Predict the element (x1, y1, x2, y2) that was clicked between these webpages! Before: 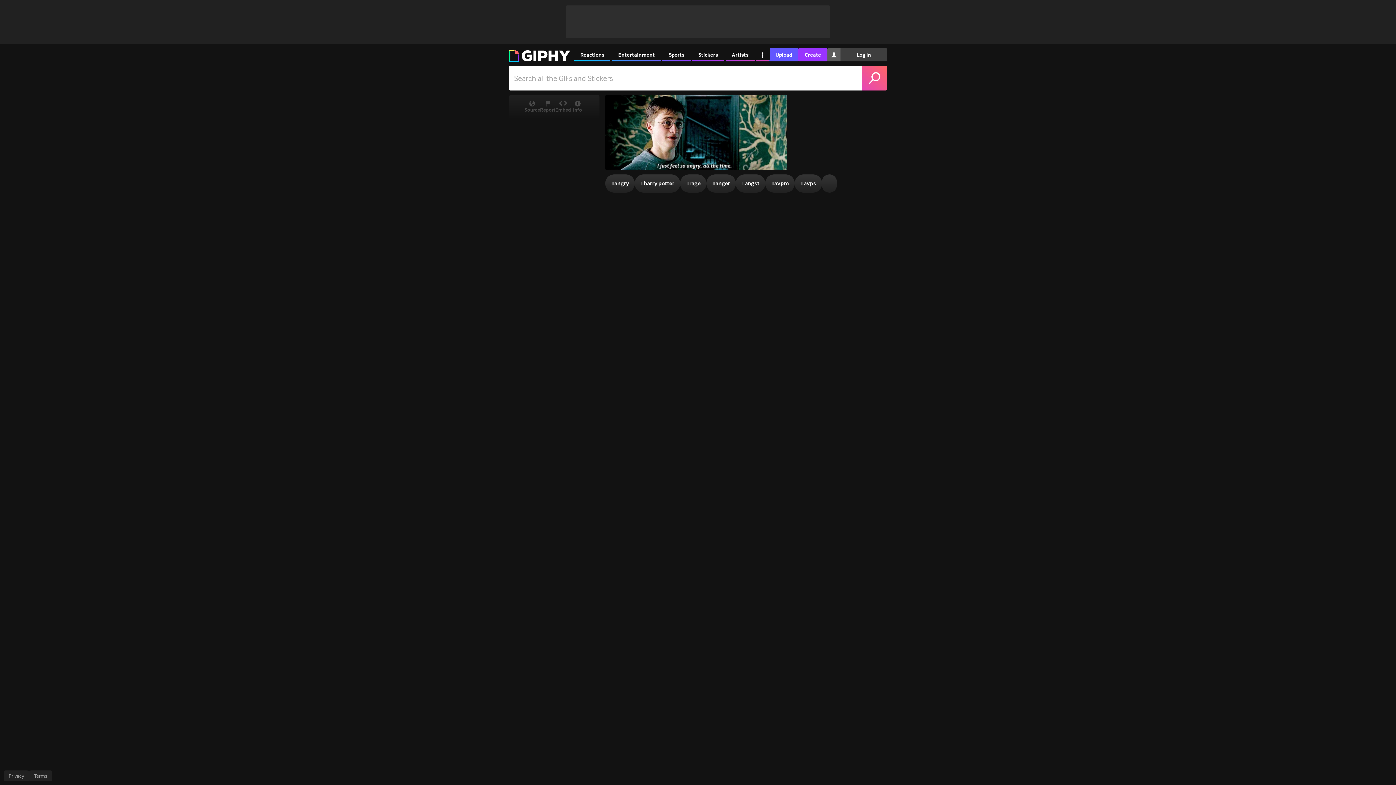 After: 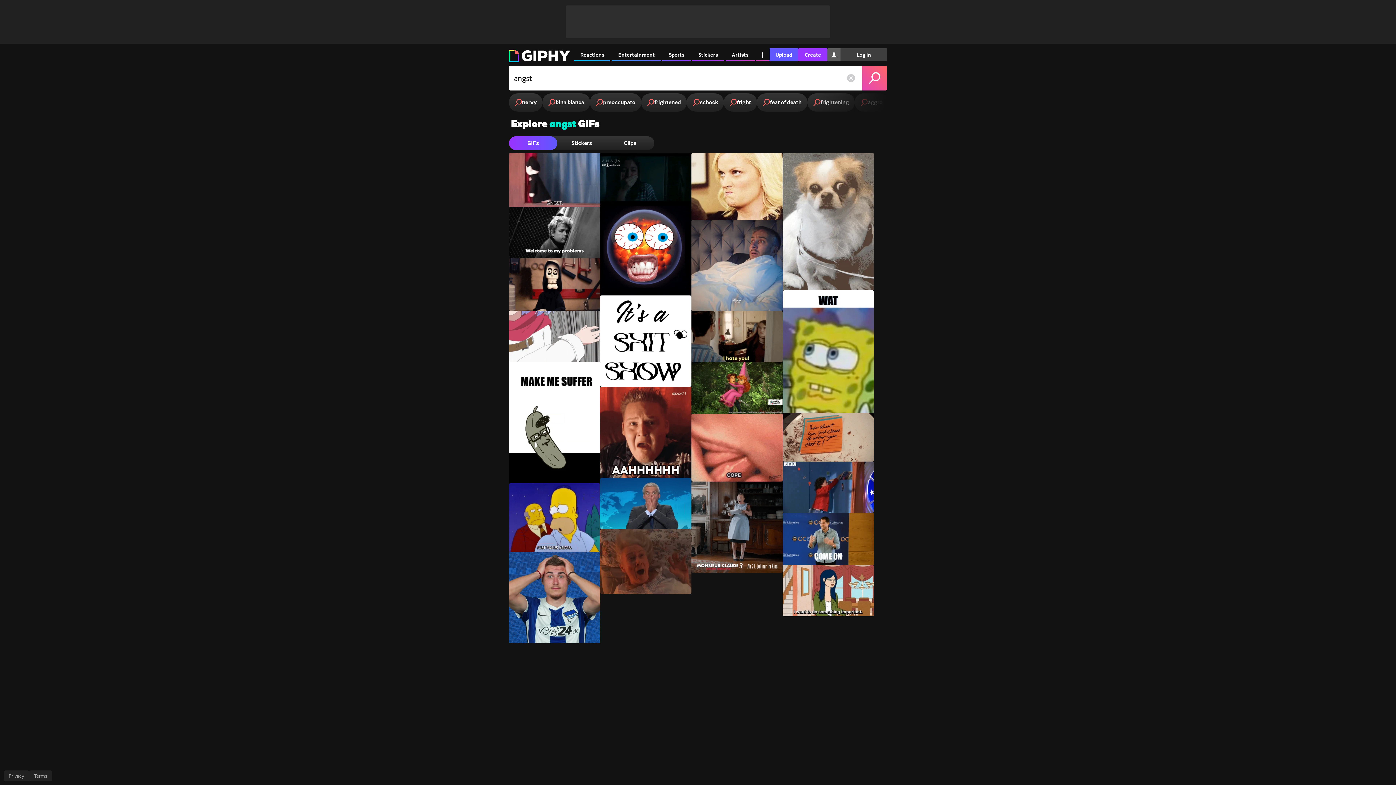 Action: bbox: (736, 174, 765, 192) label: #
angst